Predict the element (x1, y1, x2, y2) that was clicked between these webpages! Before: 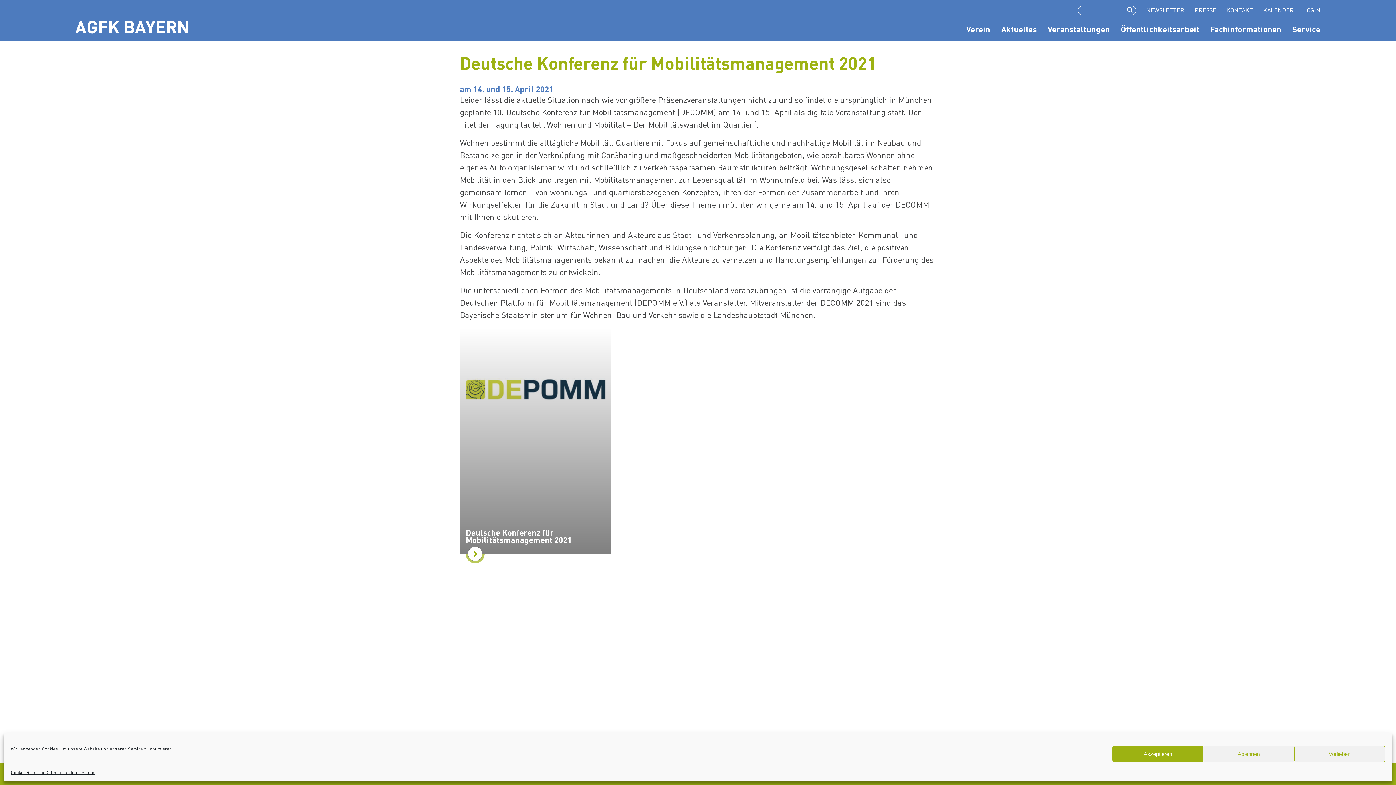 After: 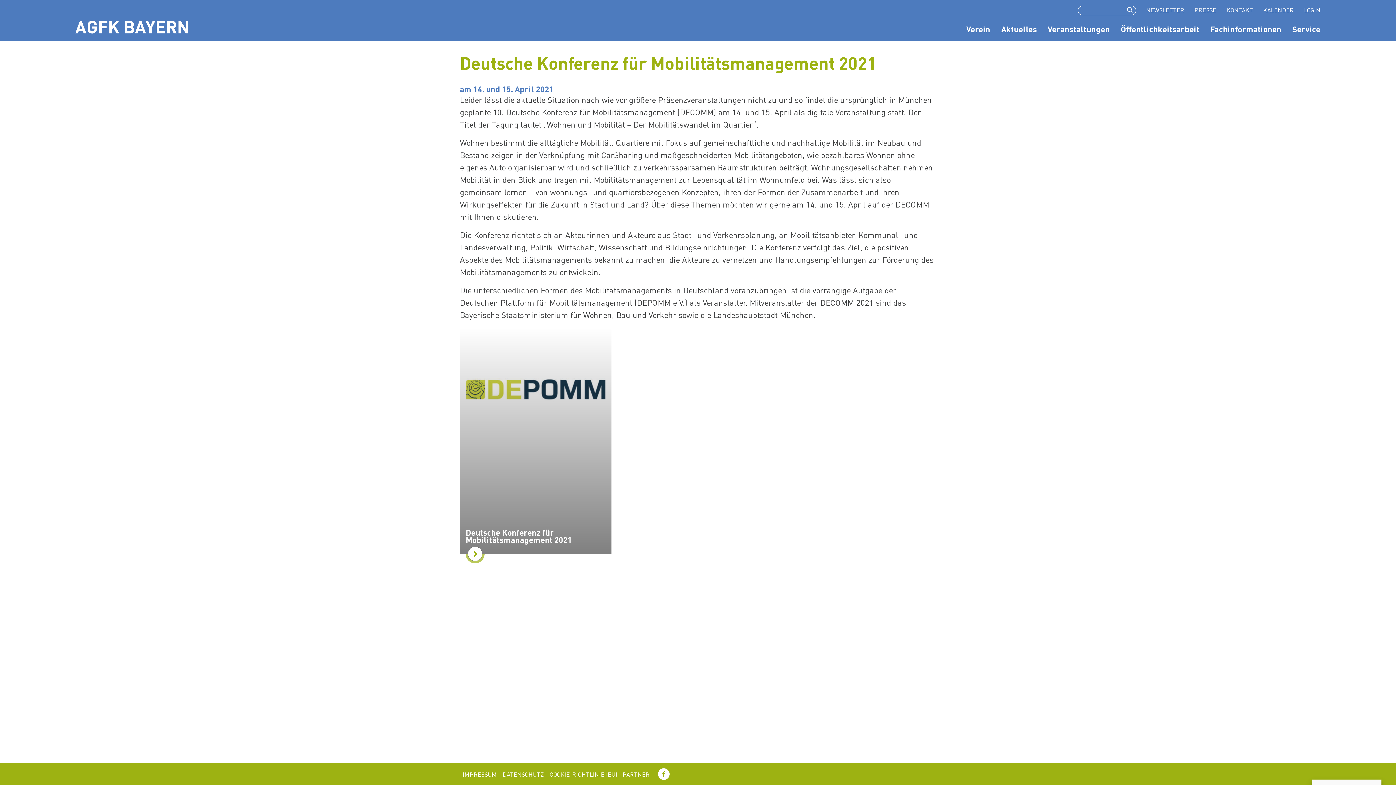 Action: bbox: (1112, 746, 1203, 762) label: Akzeptieren